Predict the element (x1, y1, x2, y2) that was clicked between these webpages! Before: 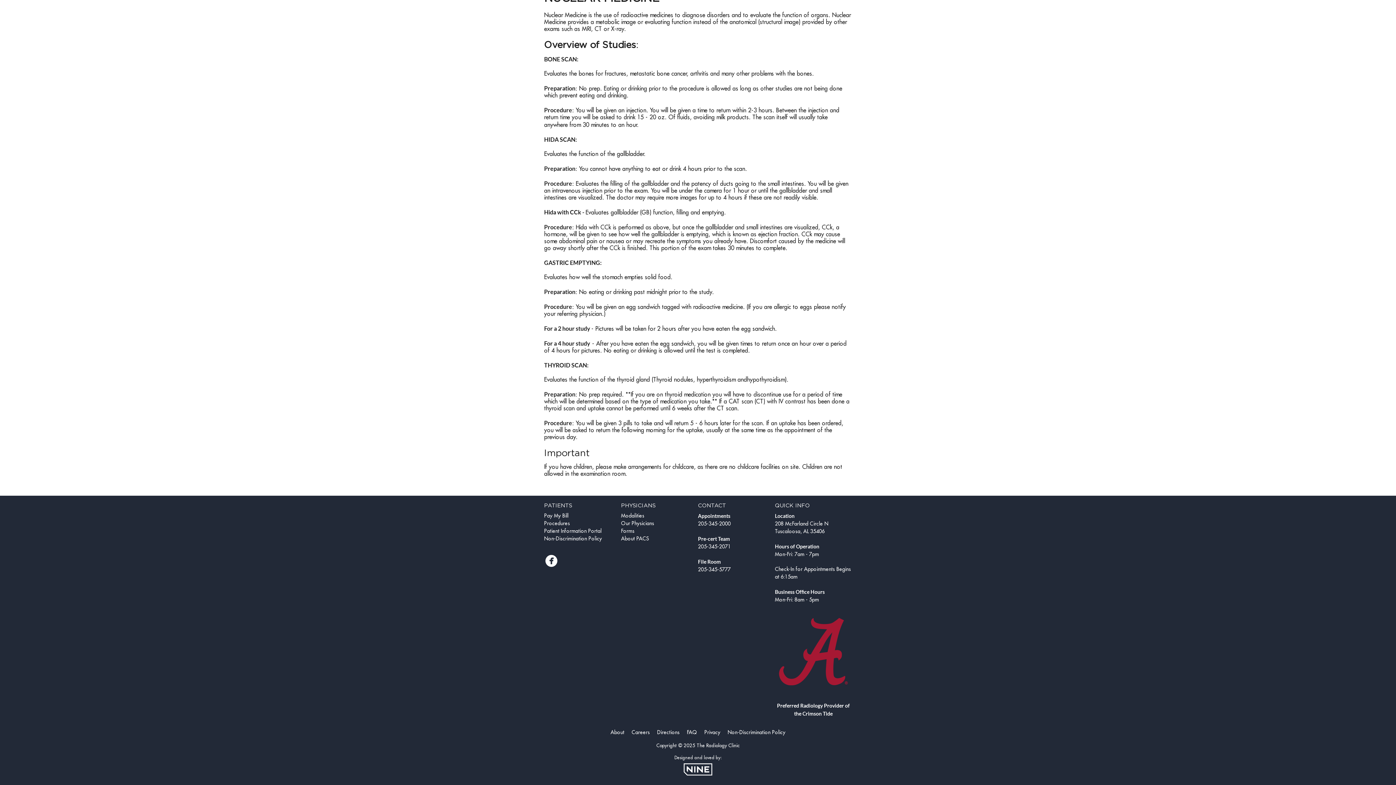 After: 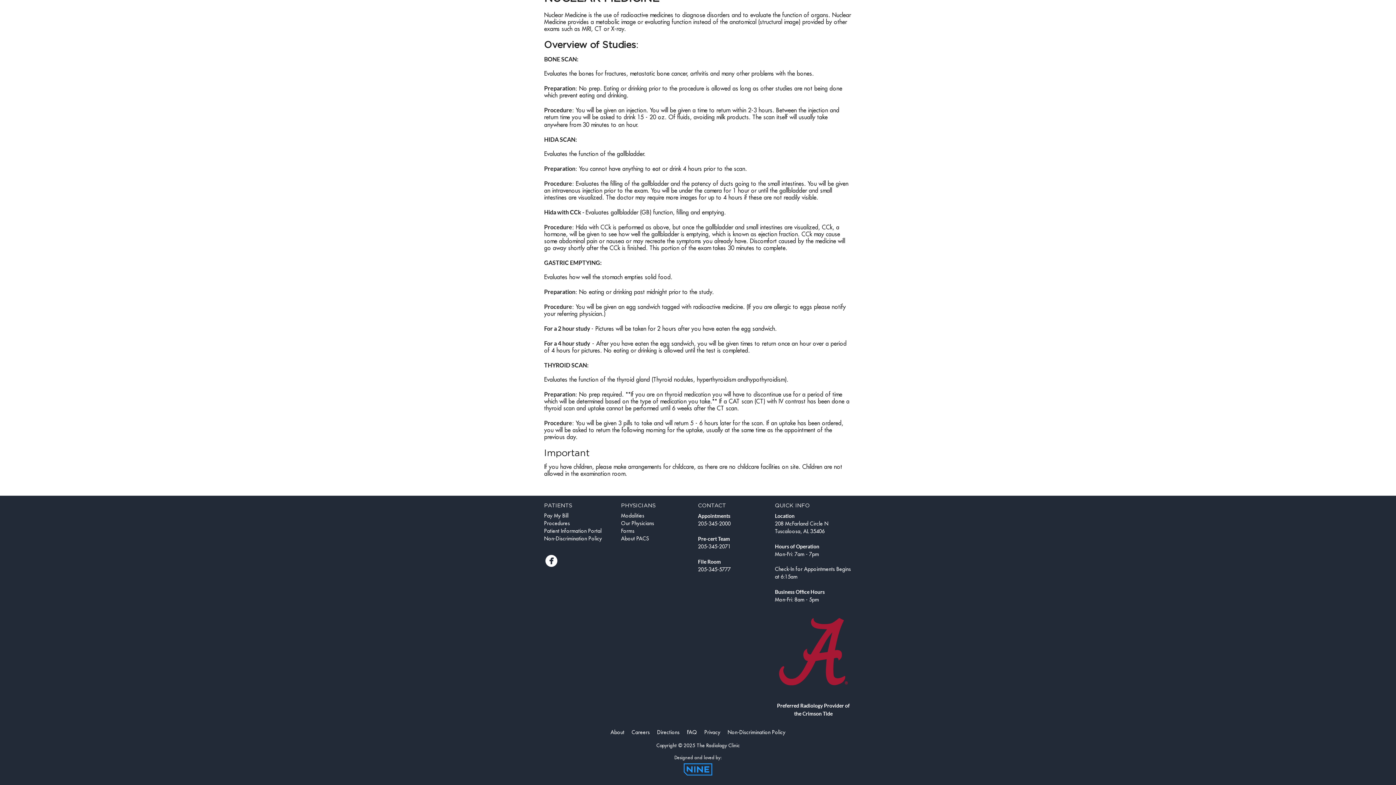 Action: bbox: (683, 762, 712, 778)